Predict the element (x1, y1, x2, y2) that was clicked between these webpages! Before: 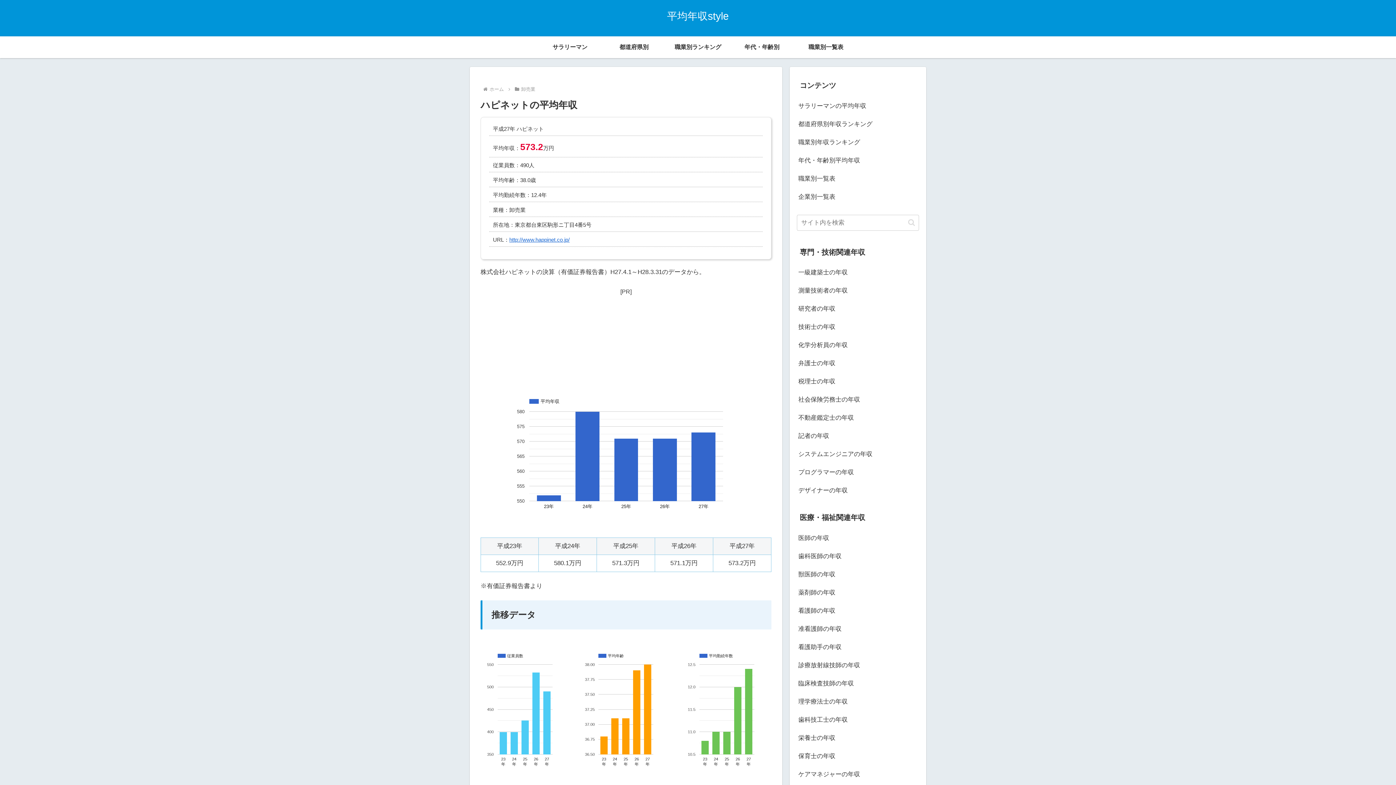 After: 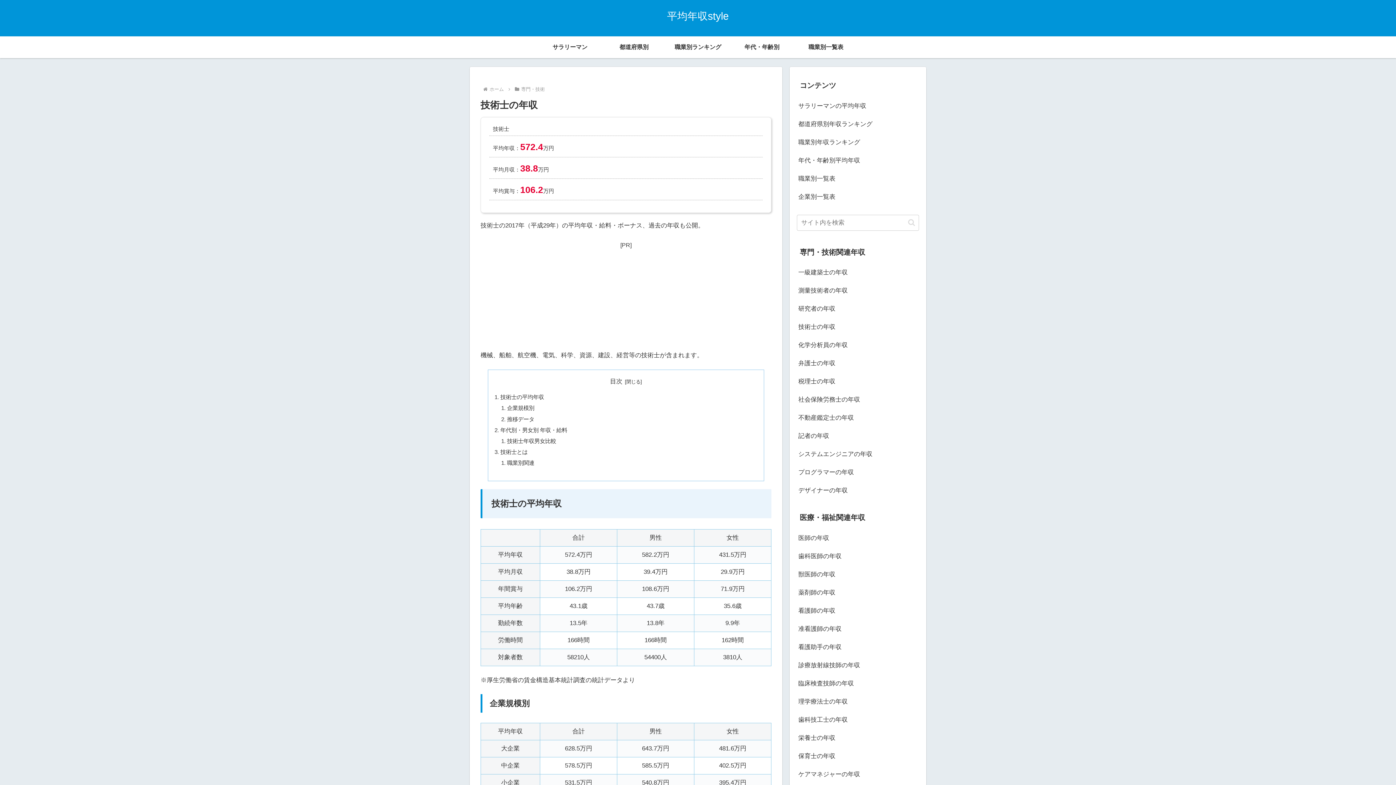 Action: bbox: (797, 318, 919, 336) label: 技術士の年収